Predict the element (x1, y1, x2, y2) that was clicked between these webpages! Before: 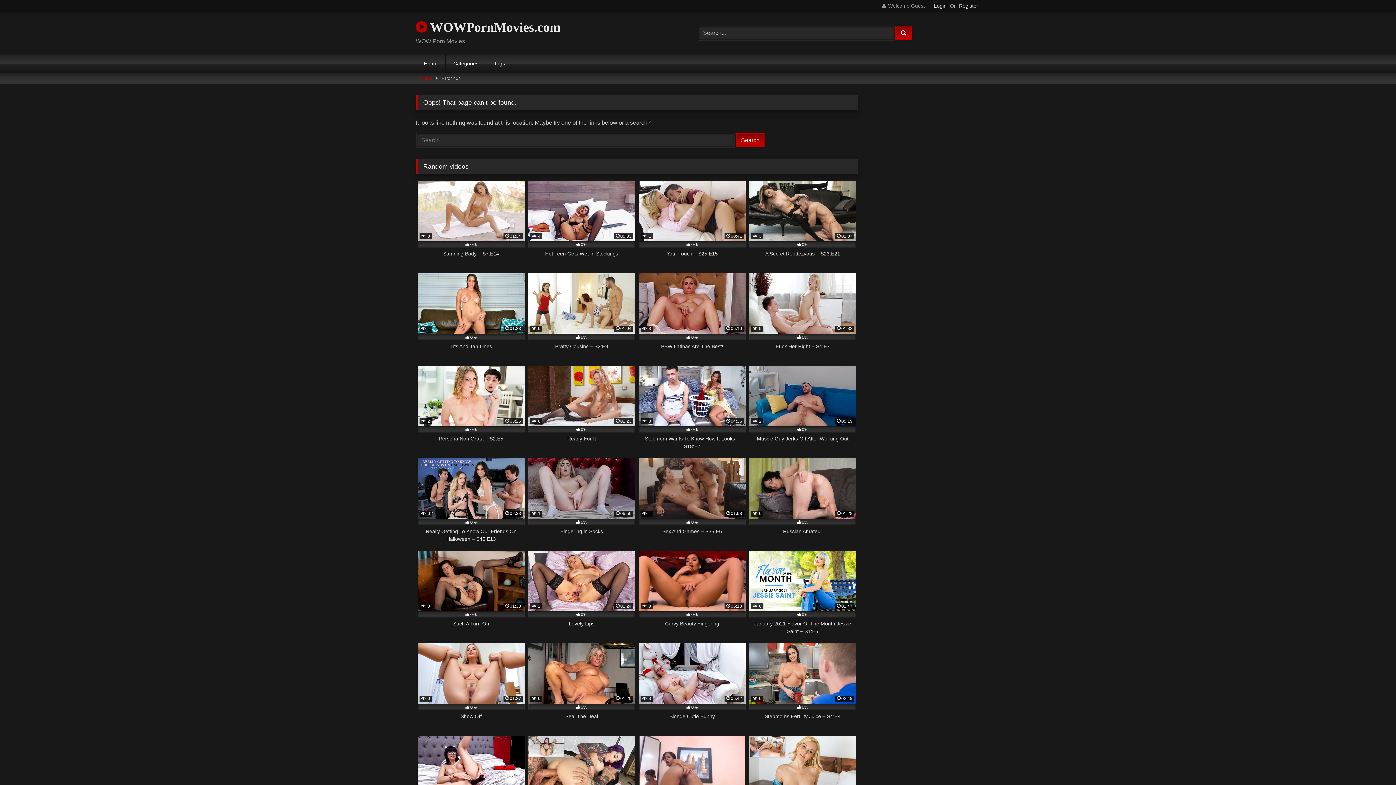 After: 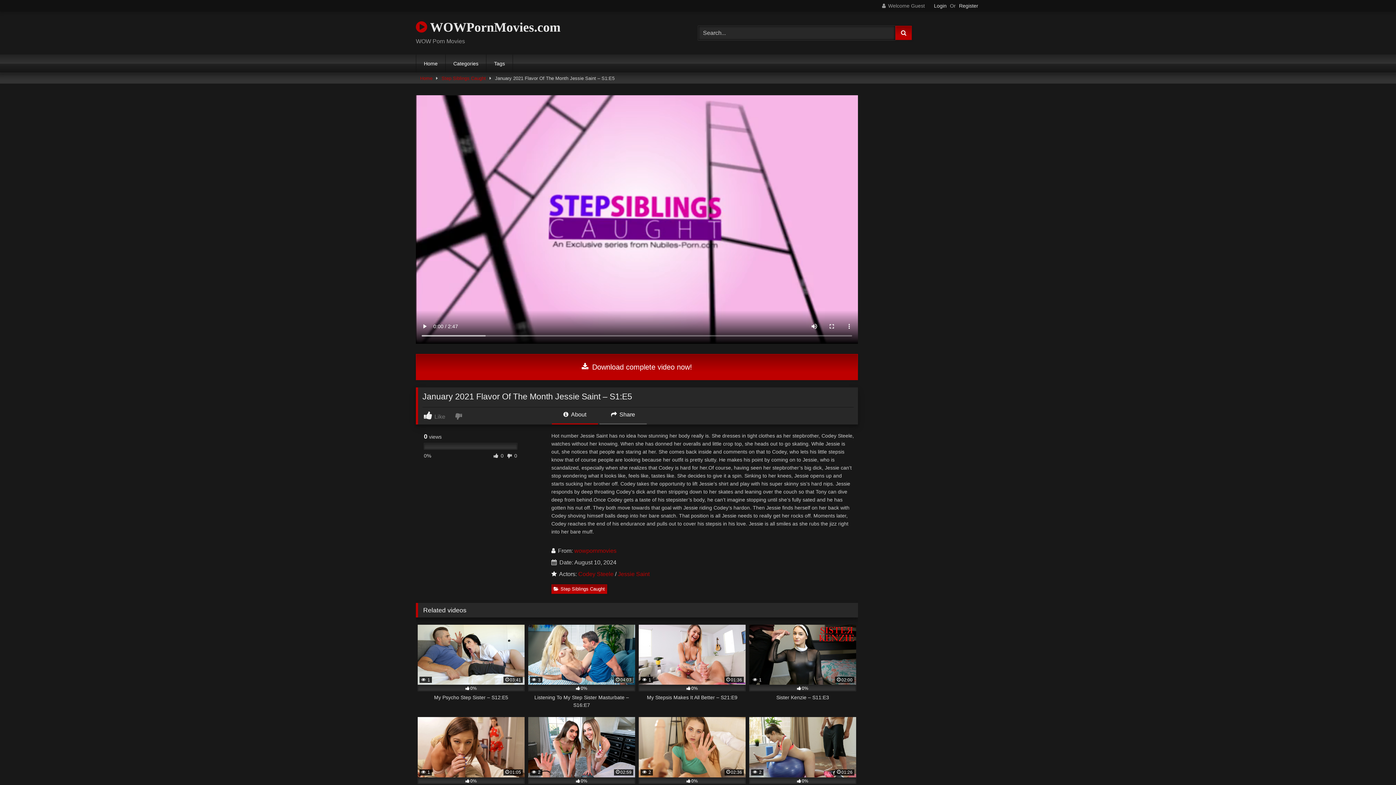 Action: label:  0
02:47
0%
January 2021 Flavor Of The Month Jessie Saint – S1:E5 bbox: (749, 551, 856, 635)